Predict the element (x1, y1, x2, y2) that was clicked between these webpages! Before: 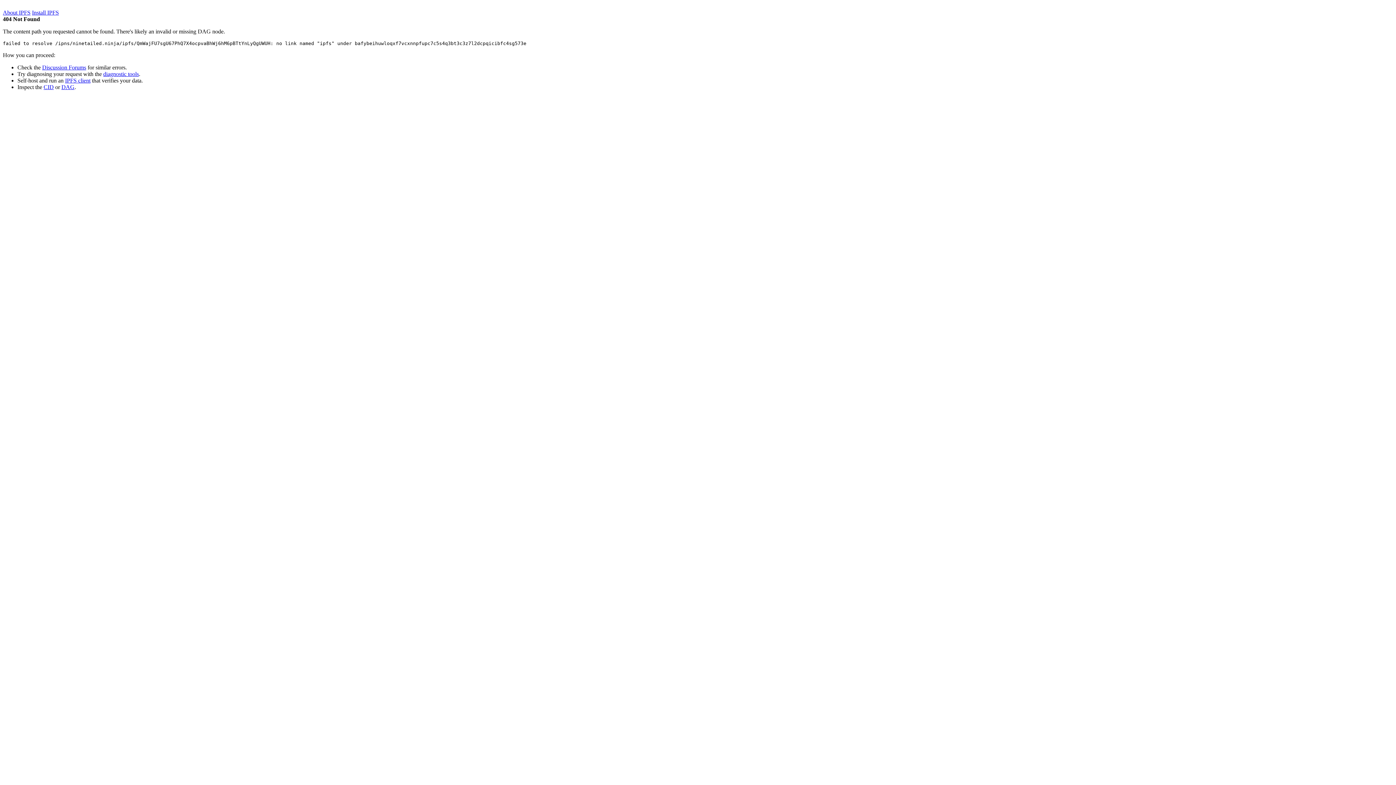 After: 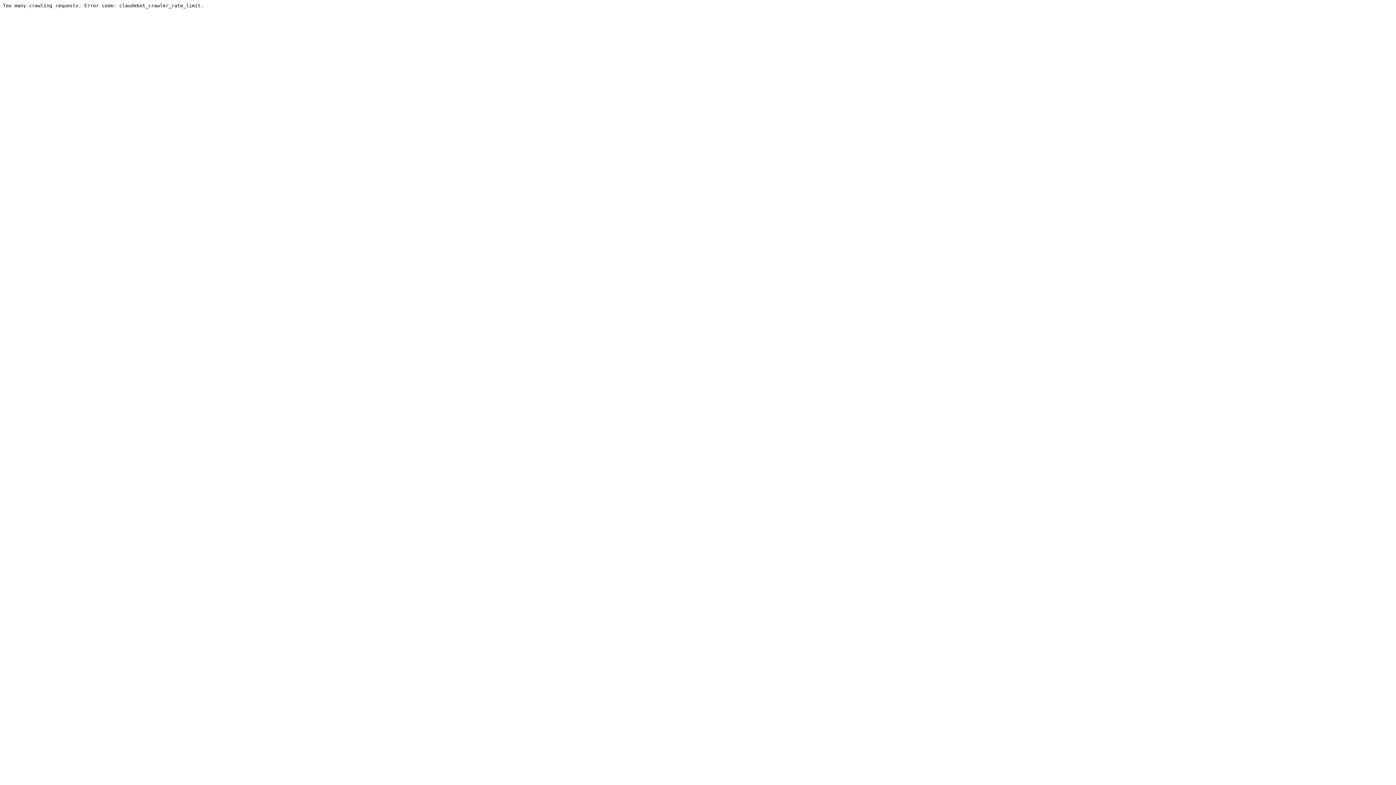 Action: label: Discussion Forums bbox: (42, 64, 86, 70)